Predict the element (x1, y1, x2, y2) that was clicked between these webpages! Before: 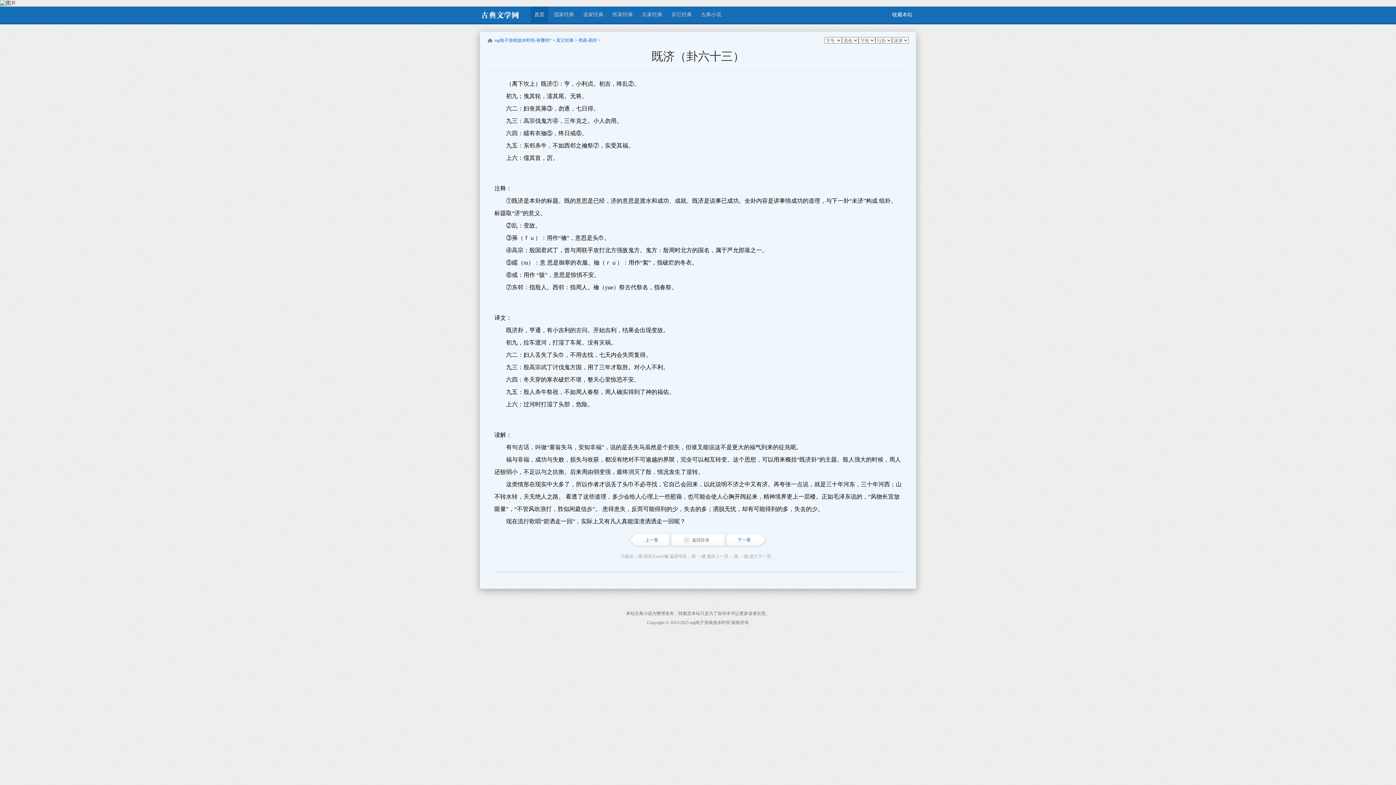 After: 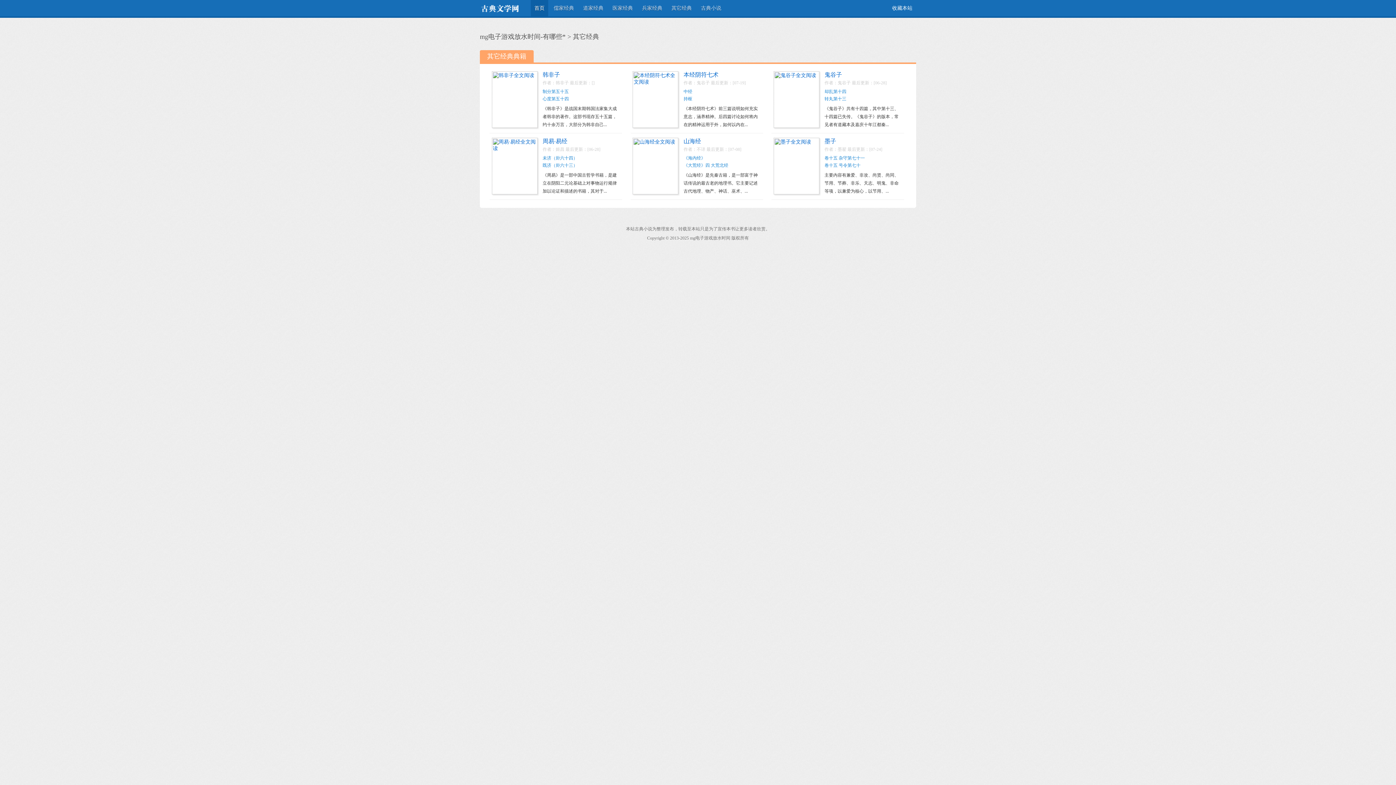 Action: label: 其它经典 bbox: (556, 37, 573, 42)